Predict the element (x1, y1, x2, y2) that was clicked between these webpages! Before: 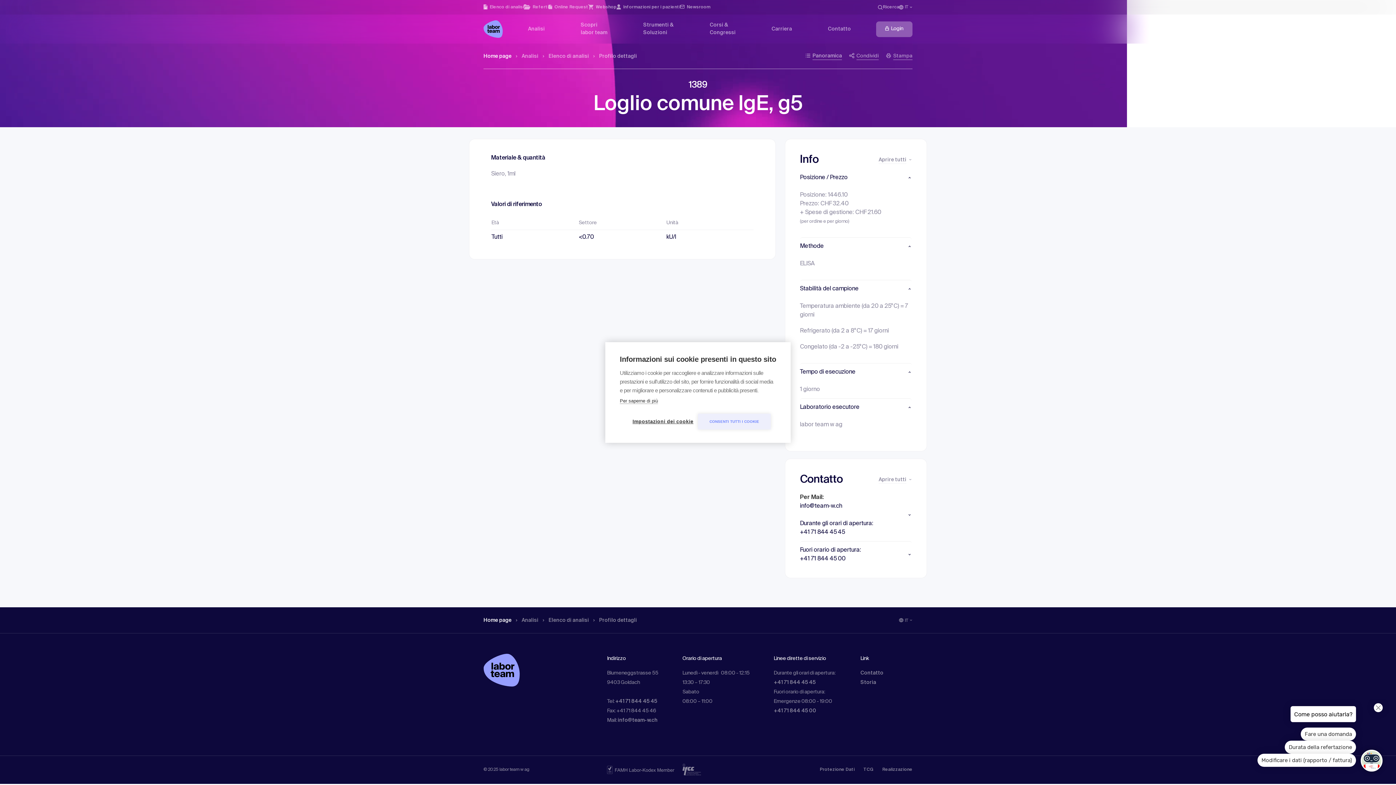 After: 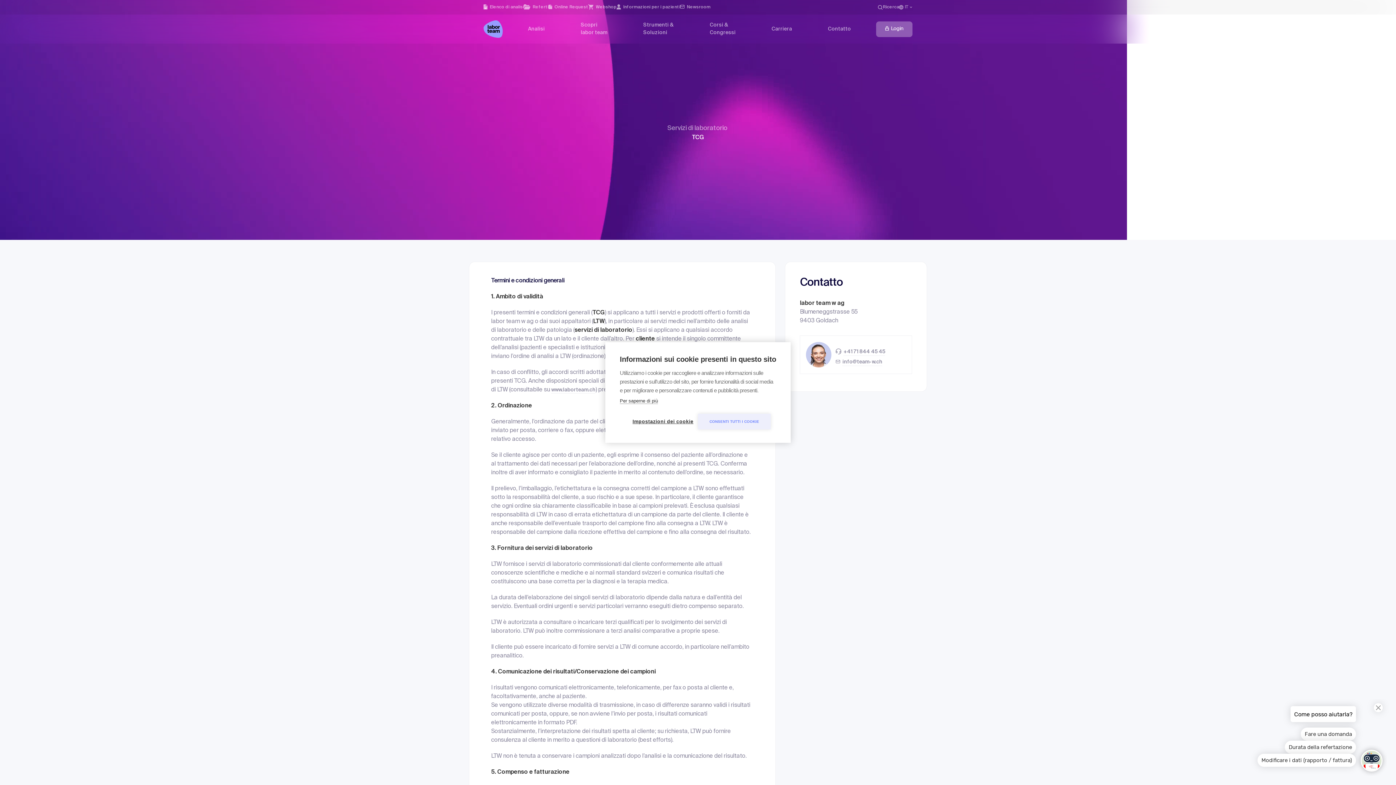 Action: label: TCG bbox: (863, 767, 882, 773)